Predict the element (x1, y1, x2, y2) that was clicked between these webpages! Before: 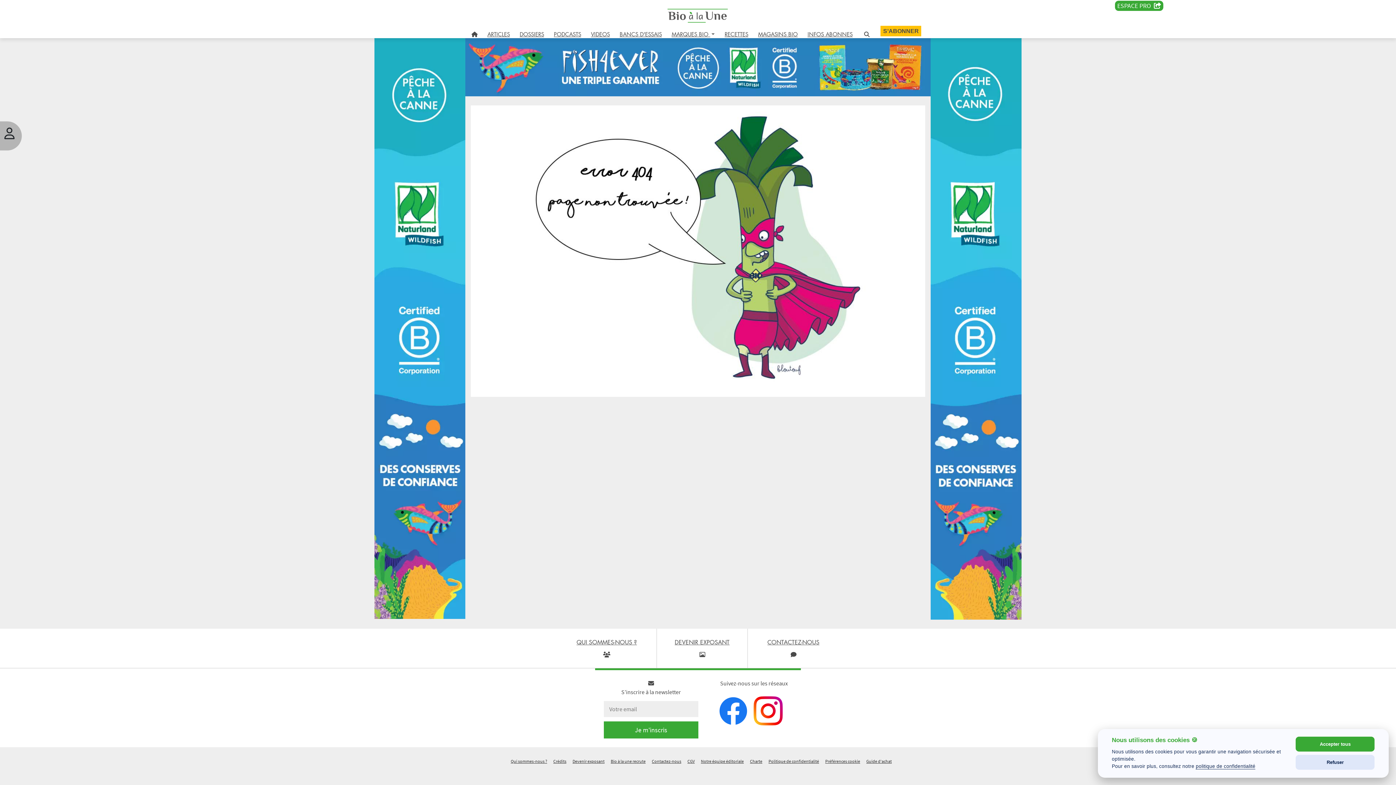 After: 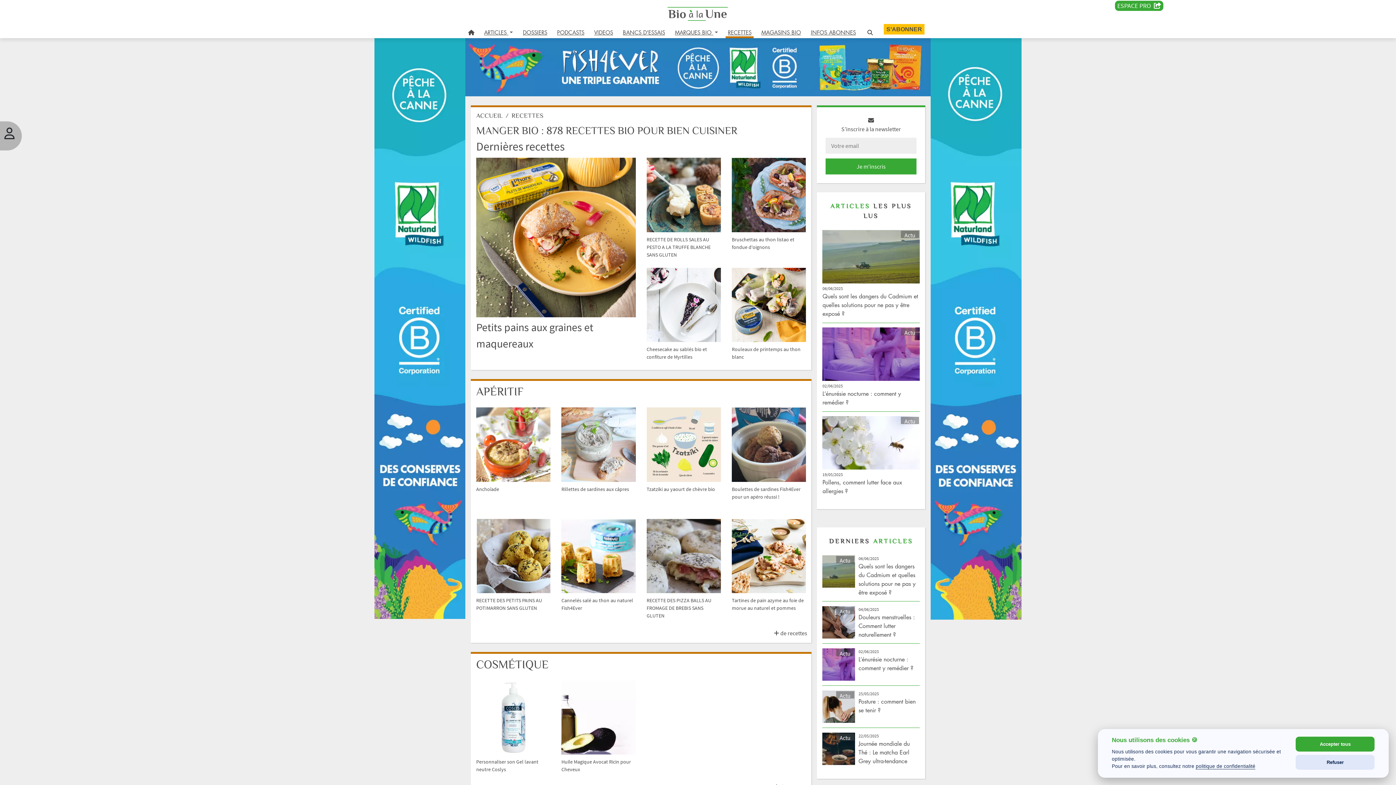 Action: label: RECETTES bbox: (722, 28, 750, 39)